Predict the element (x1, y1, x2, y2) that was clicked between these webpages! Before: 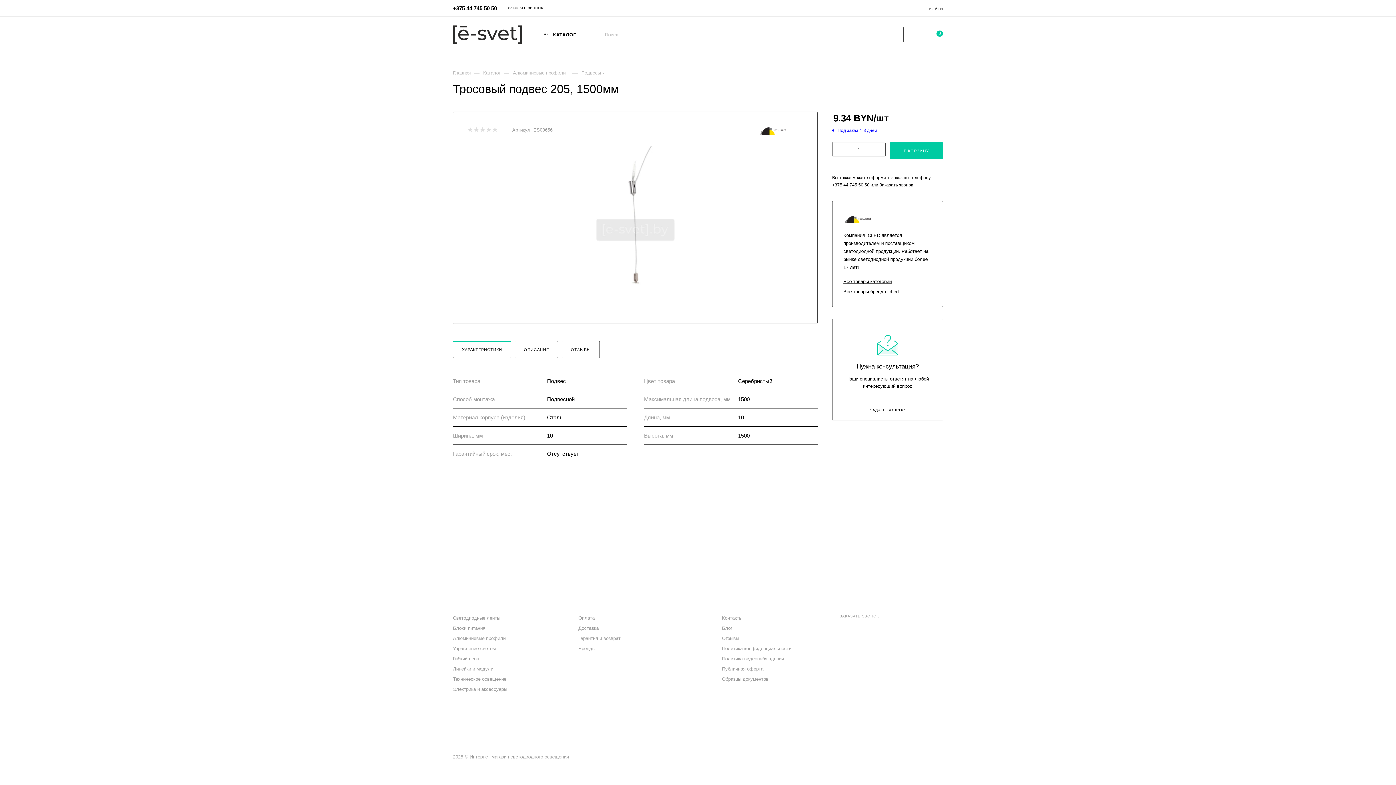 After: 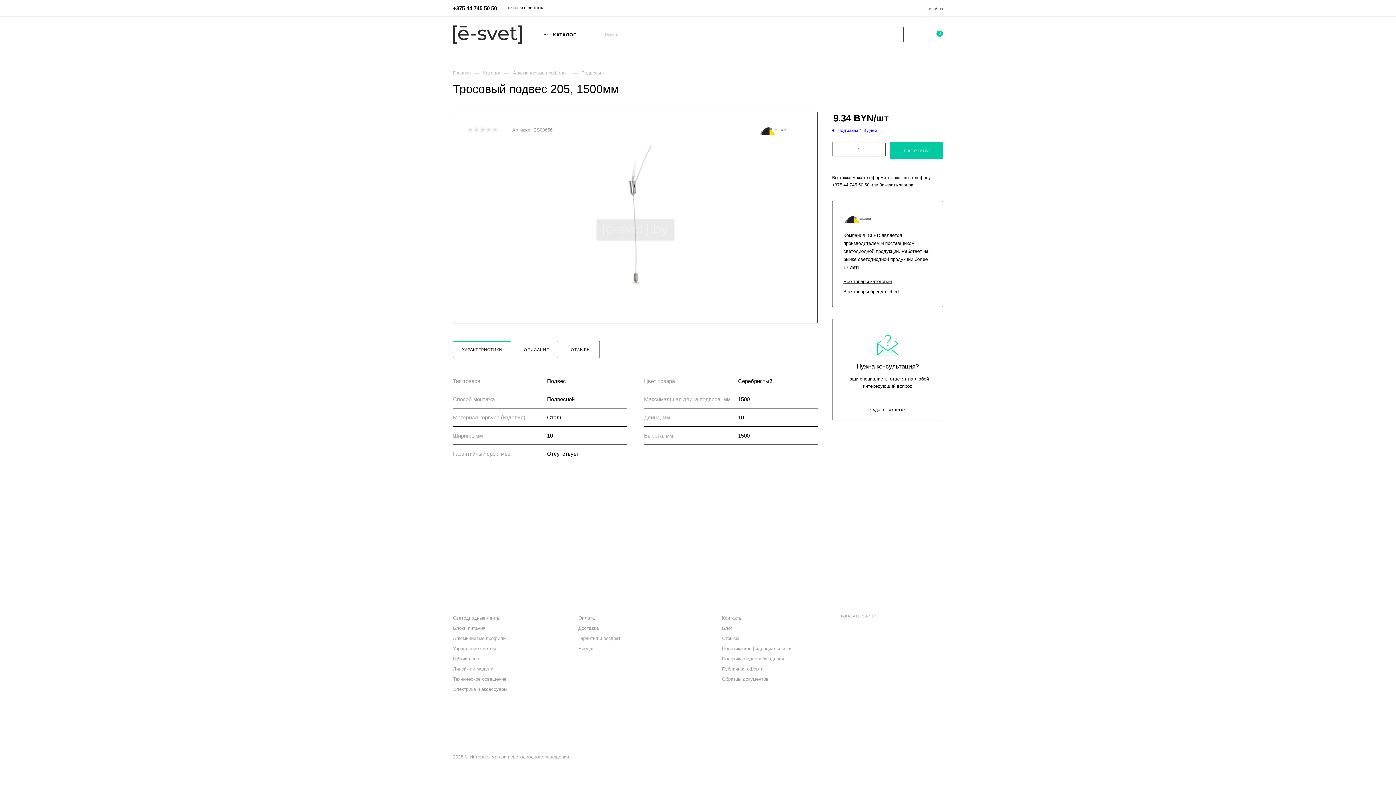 Action: label: +375 44 745 50 50 bbox: (840, 604, 888, 609)